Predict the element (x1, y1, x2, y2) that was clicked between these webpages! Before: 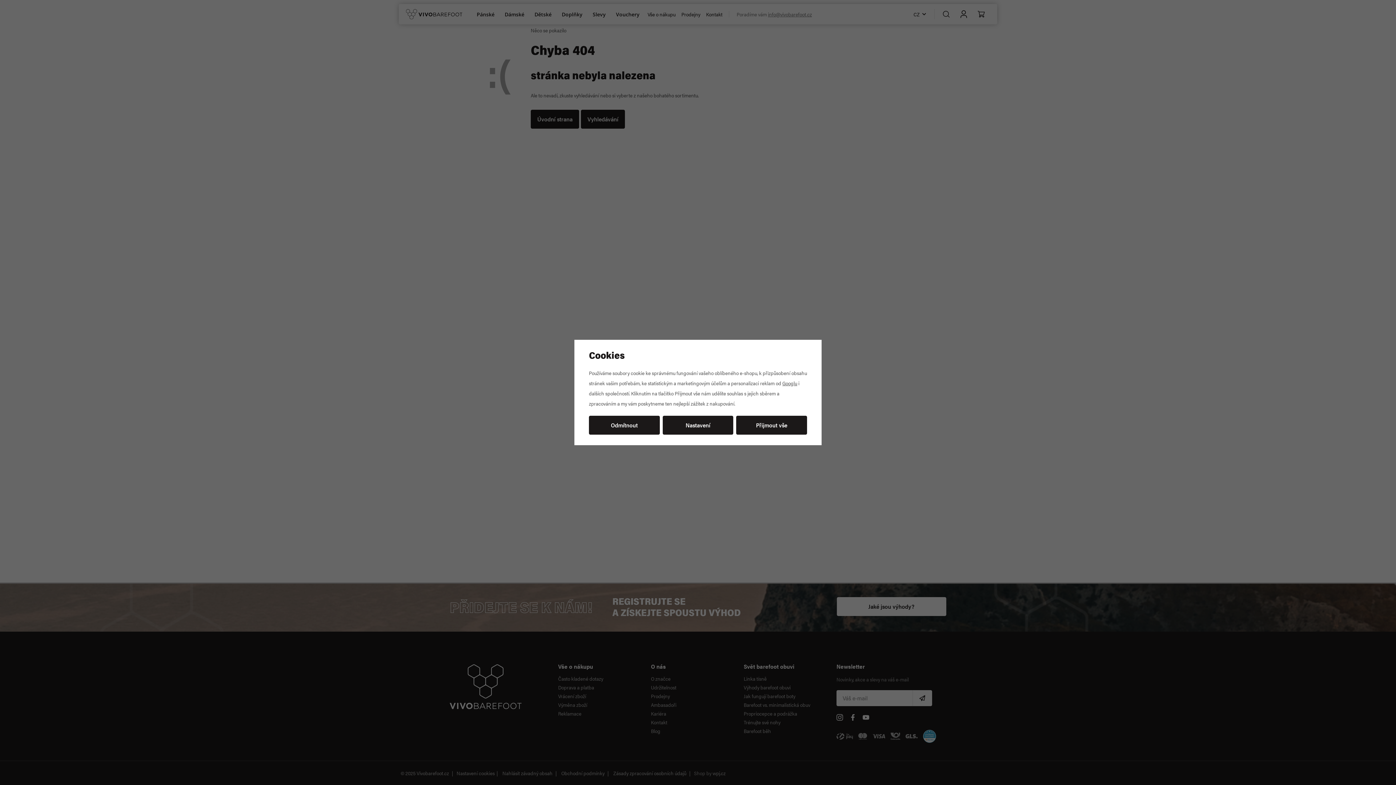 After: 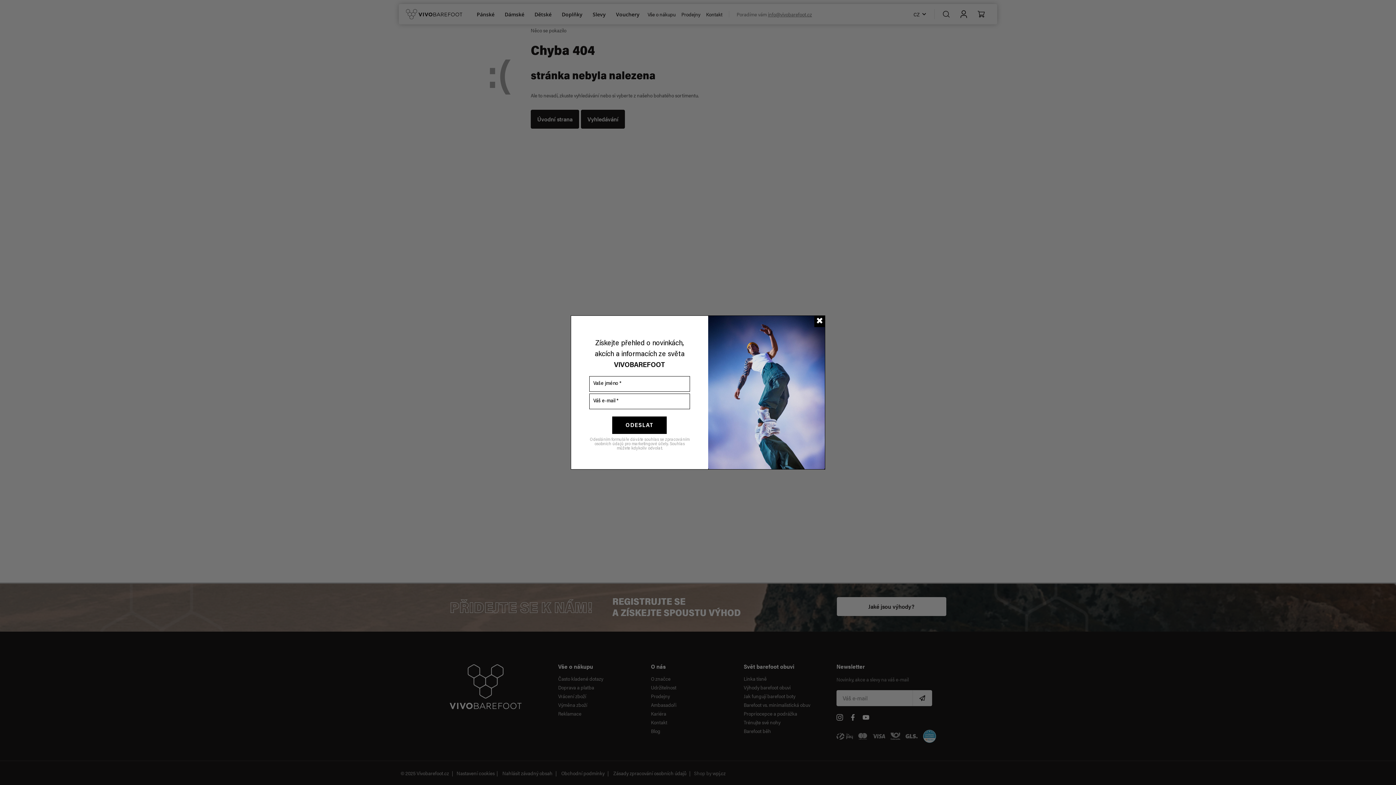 Action: bbox: (736, 416, 807, 435) label: Přijmout vše